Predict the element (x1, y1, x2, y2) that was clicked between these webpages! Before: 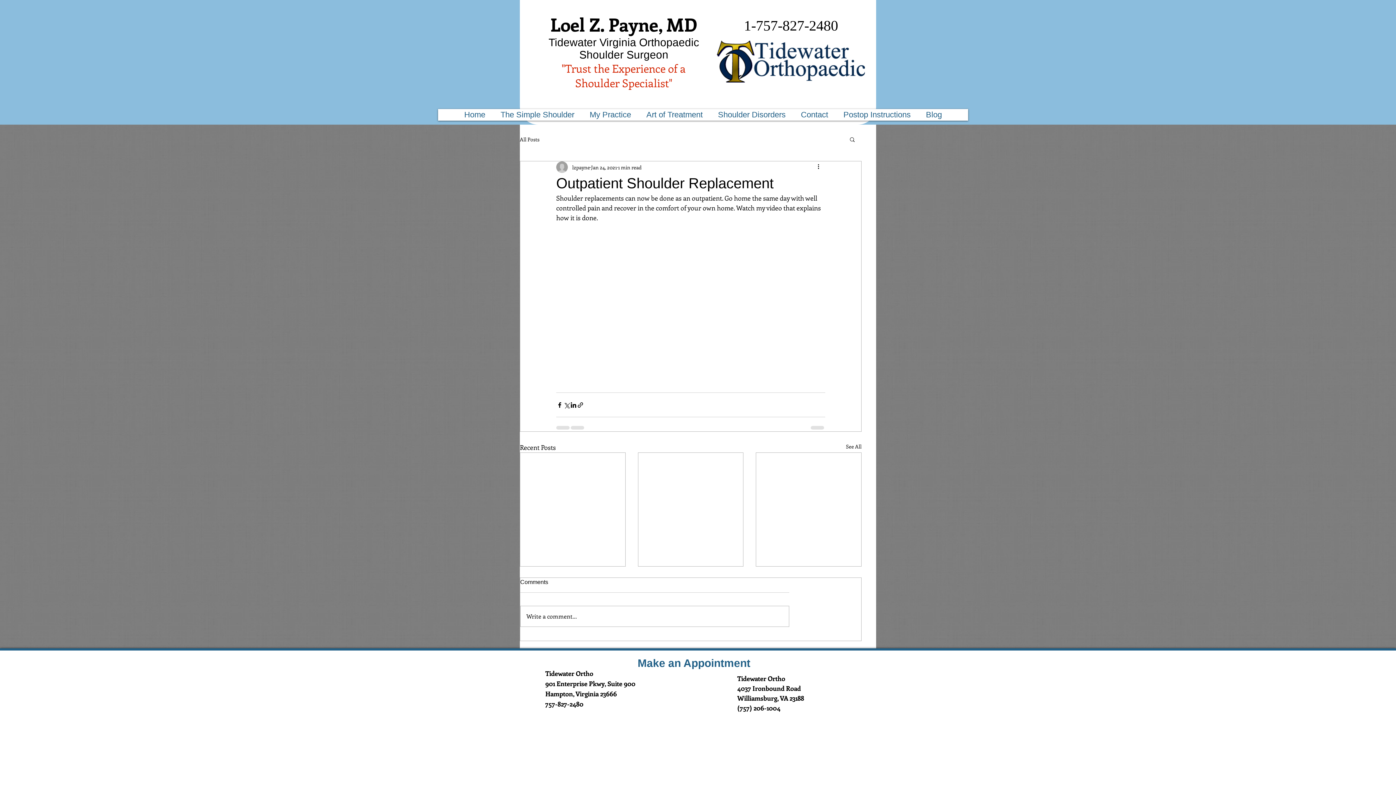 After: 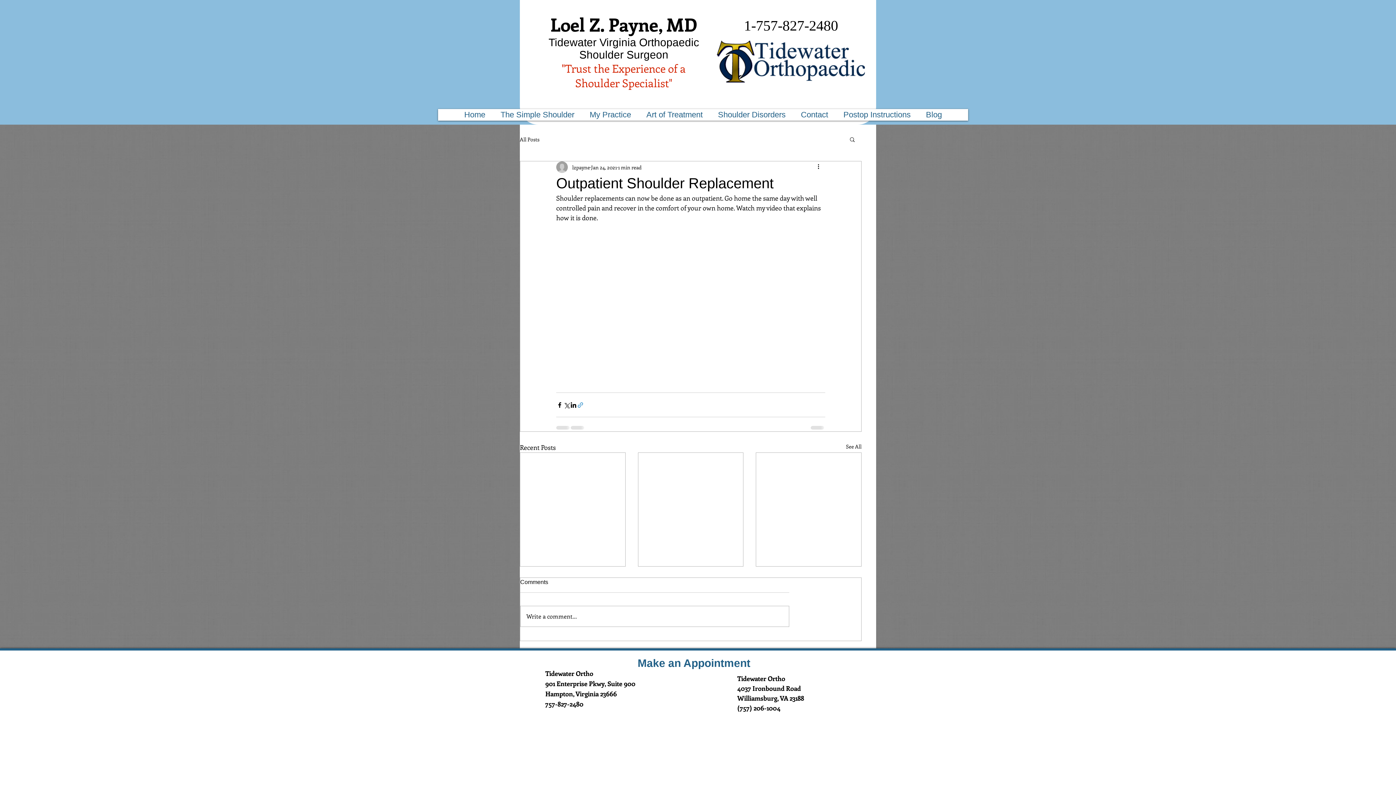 Action: bbox: (577, 401, 584, 408) label: Share via link